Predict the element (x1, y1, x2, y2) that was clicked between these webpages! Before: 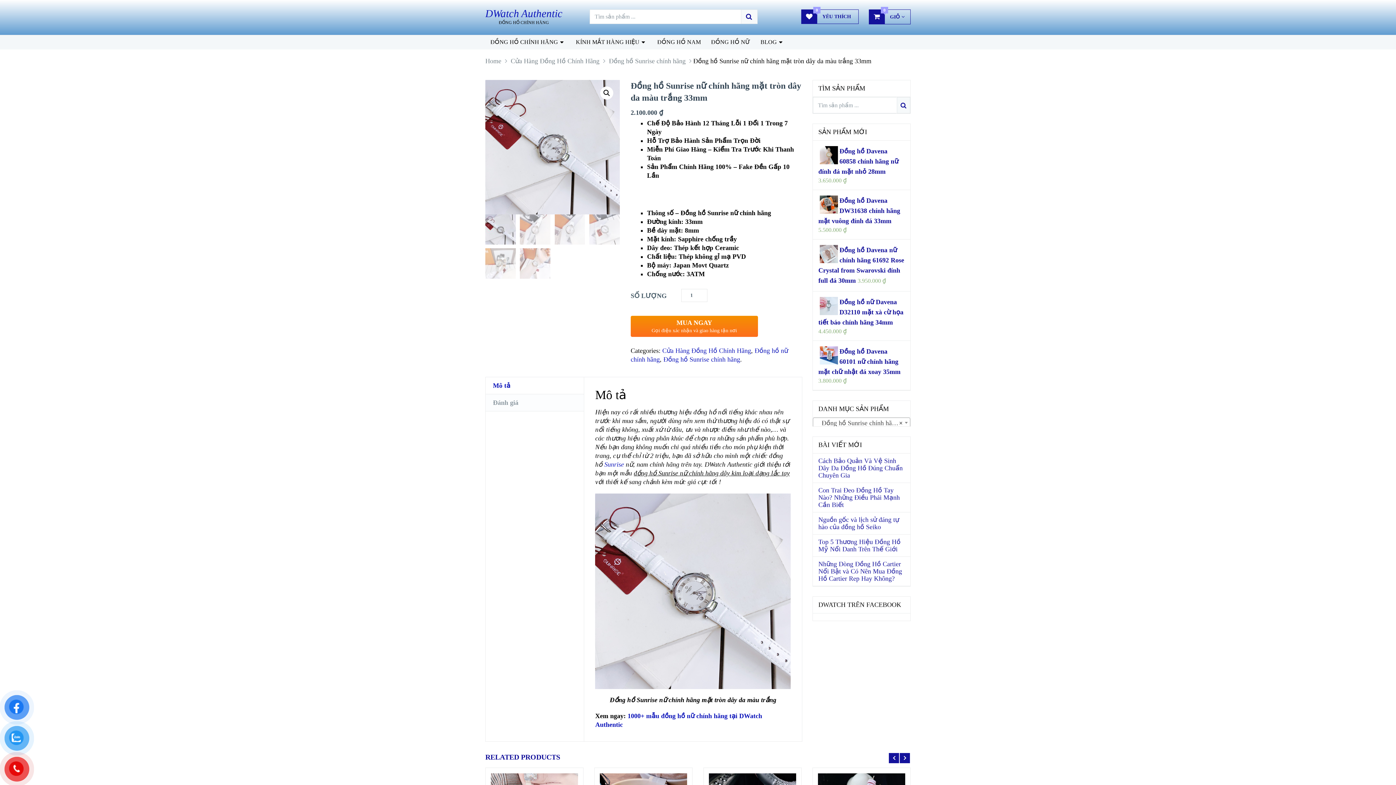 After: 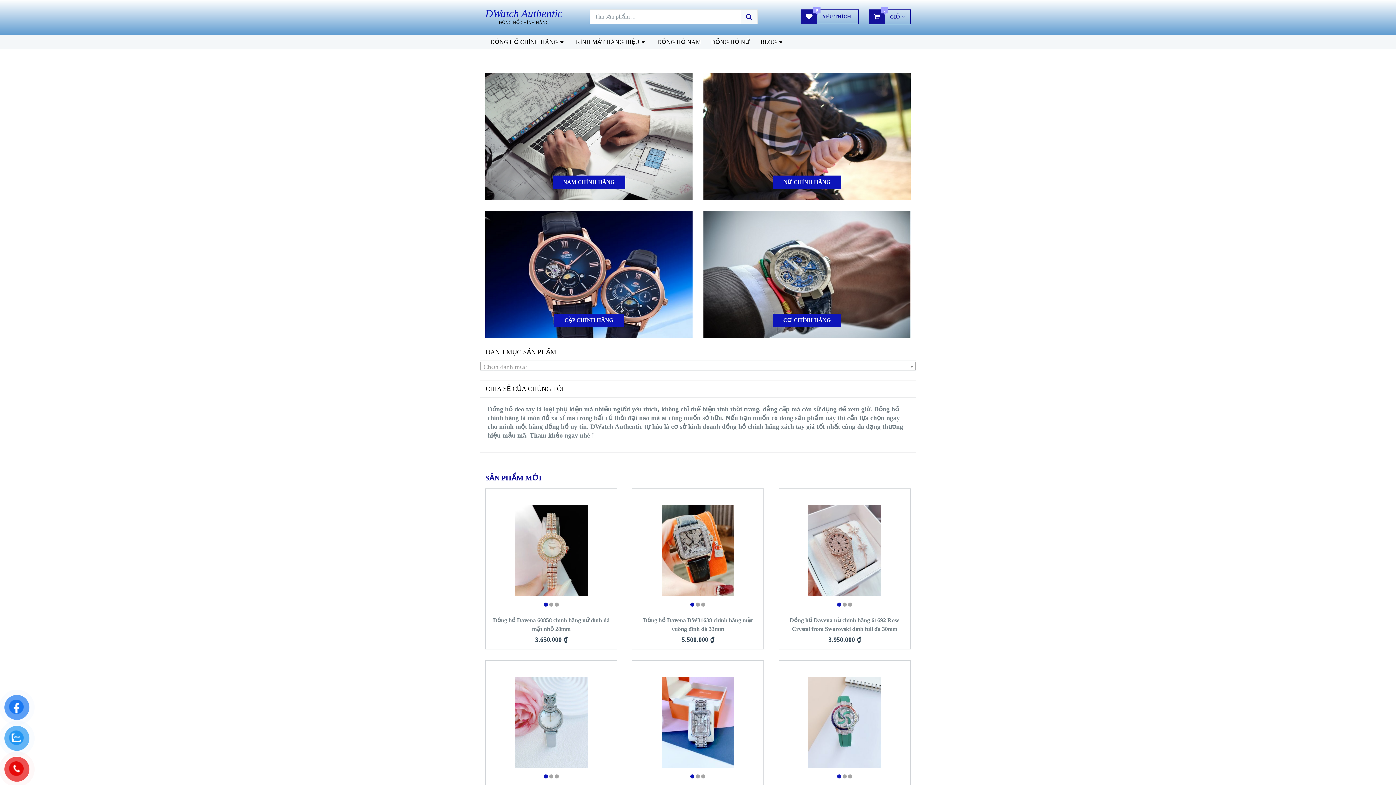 Action: label: Home bbox: (485, 57, 501, 64)